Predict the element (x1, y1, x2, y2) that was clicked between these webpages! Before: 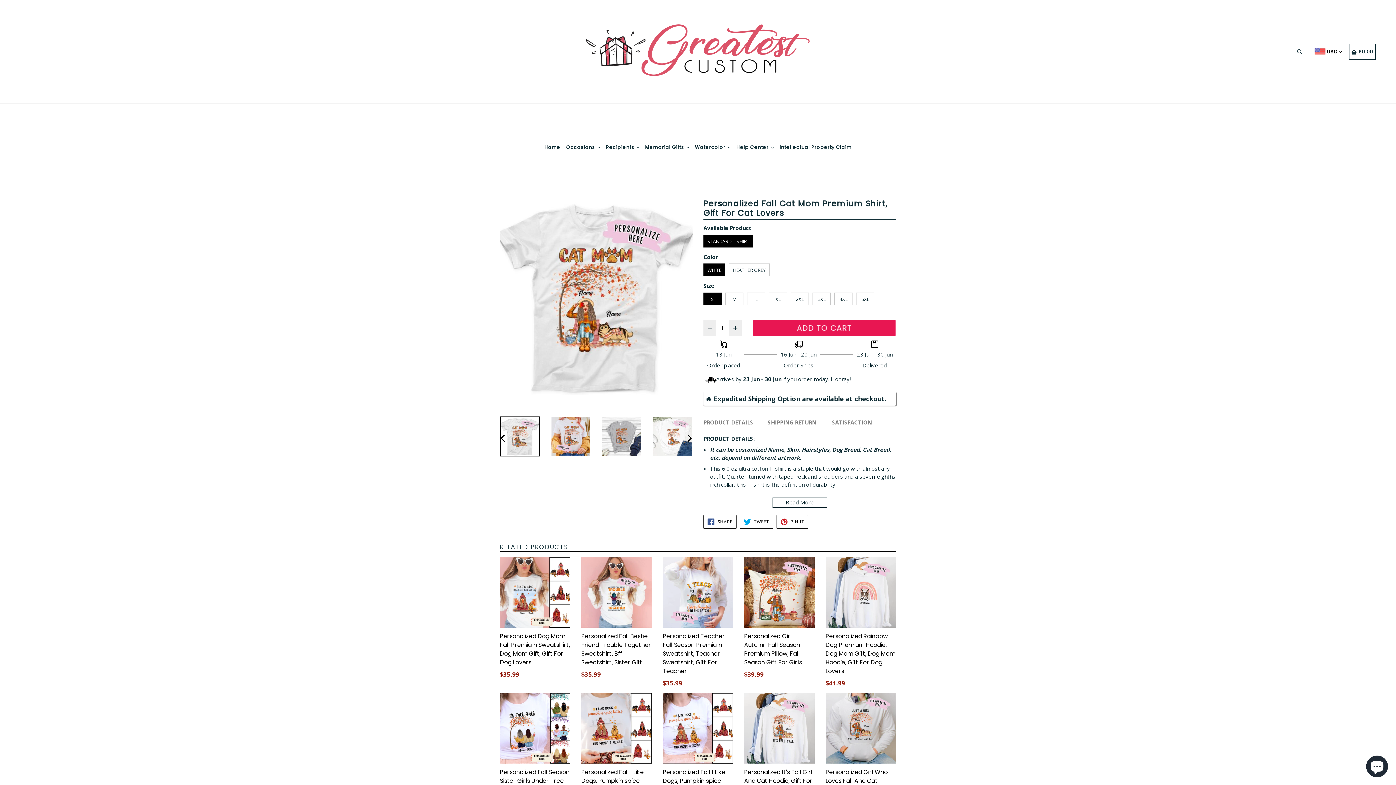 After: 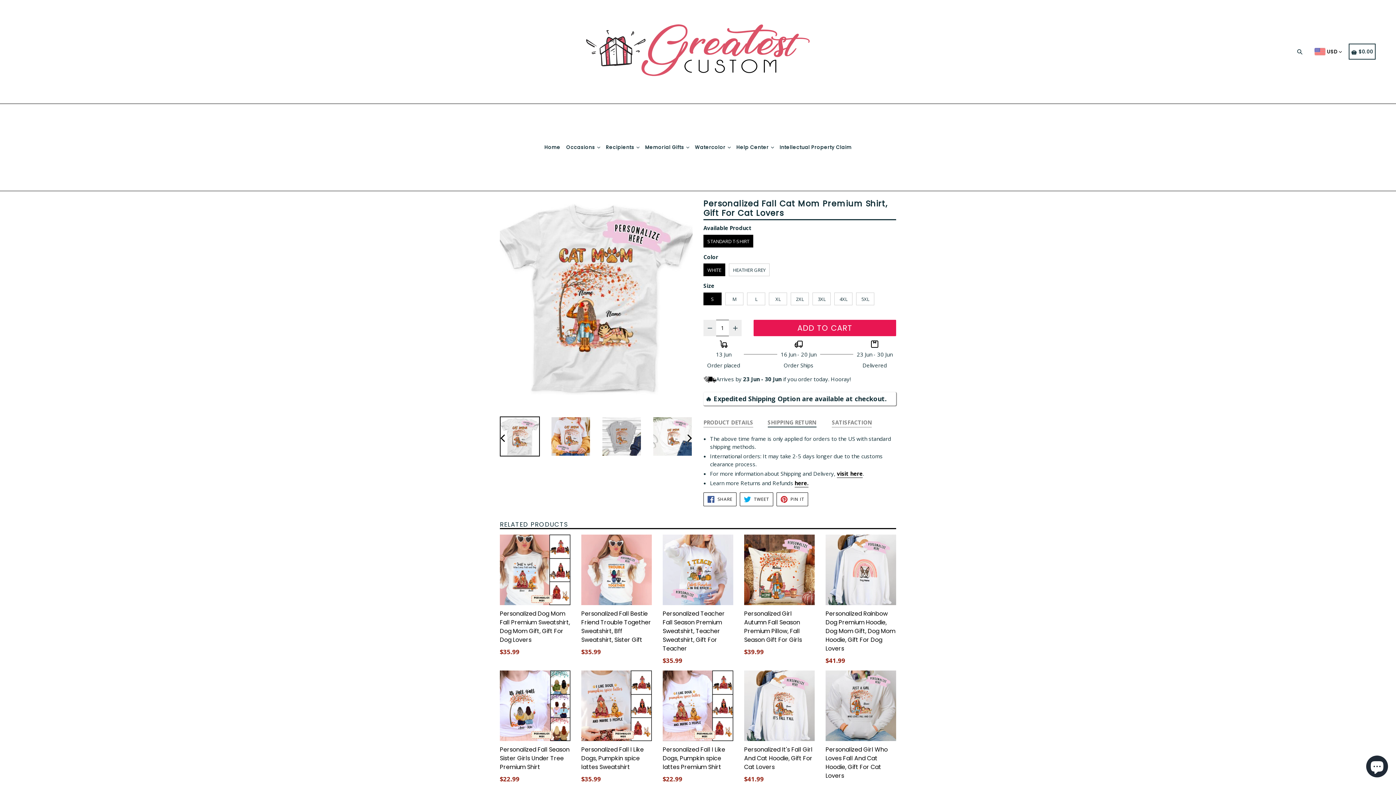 Action: label: SHIPPING RETURN bbox: (767, 418, 816, 427)